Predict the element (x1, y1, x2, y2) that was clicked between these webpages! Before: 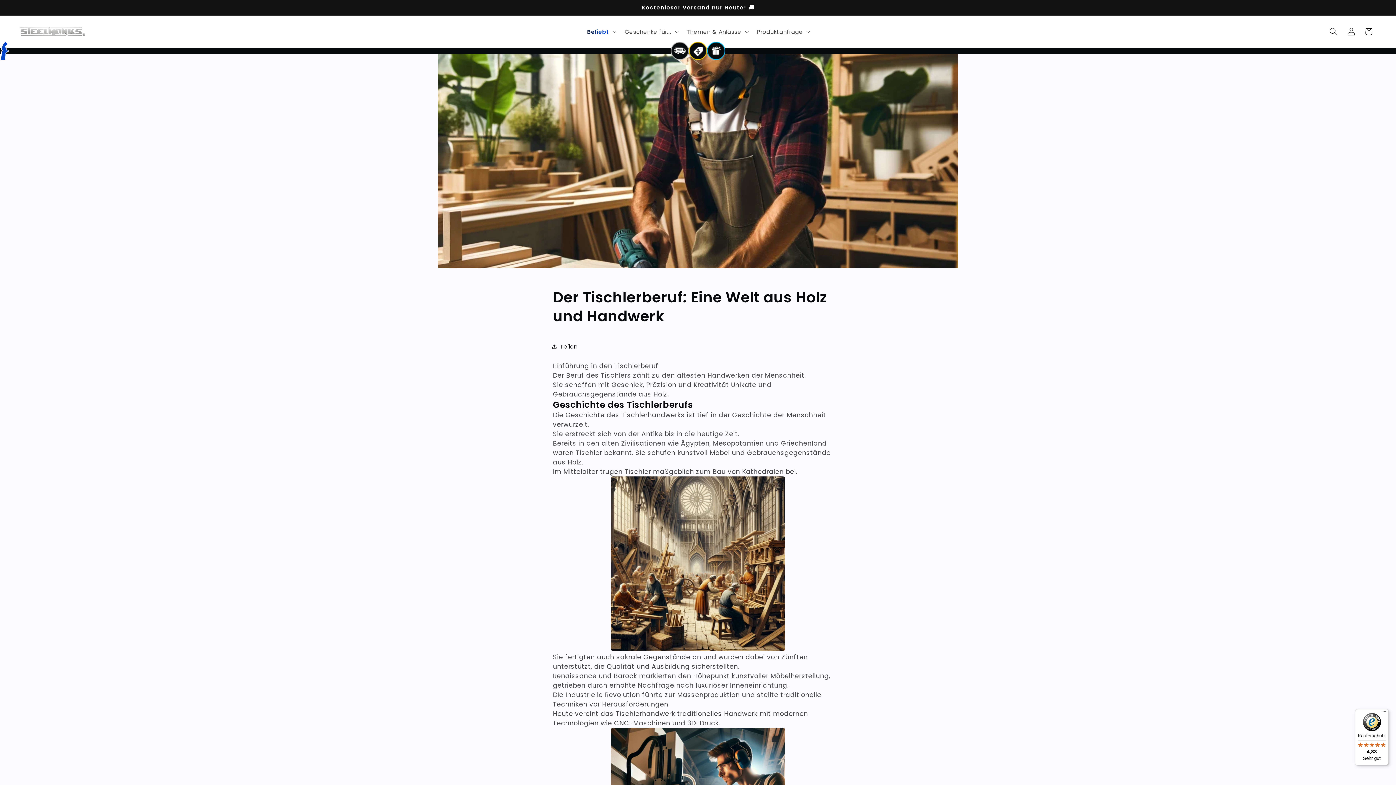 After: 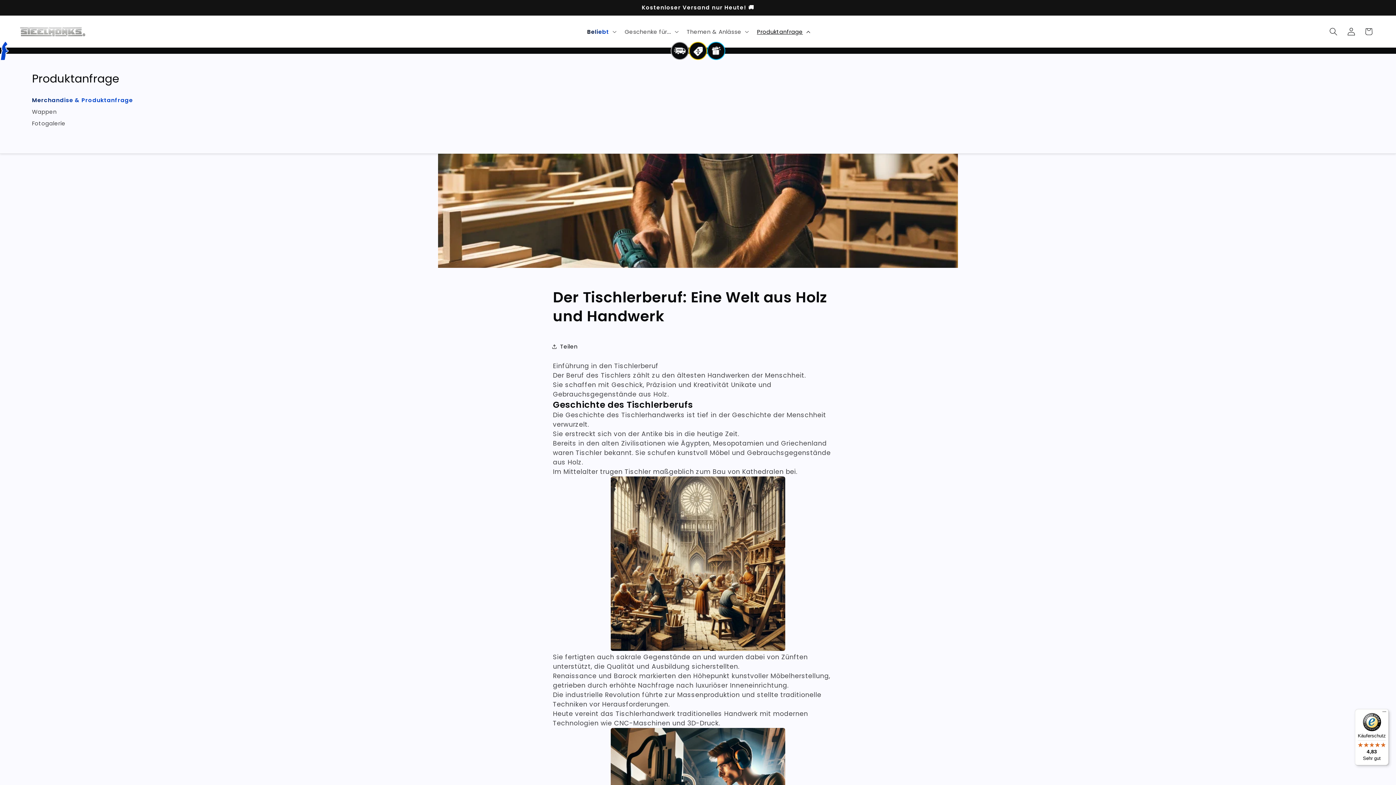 Action: bbox: (752, 23, 813, 39) label: Produktanfrage